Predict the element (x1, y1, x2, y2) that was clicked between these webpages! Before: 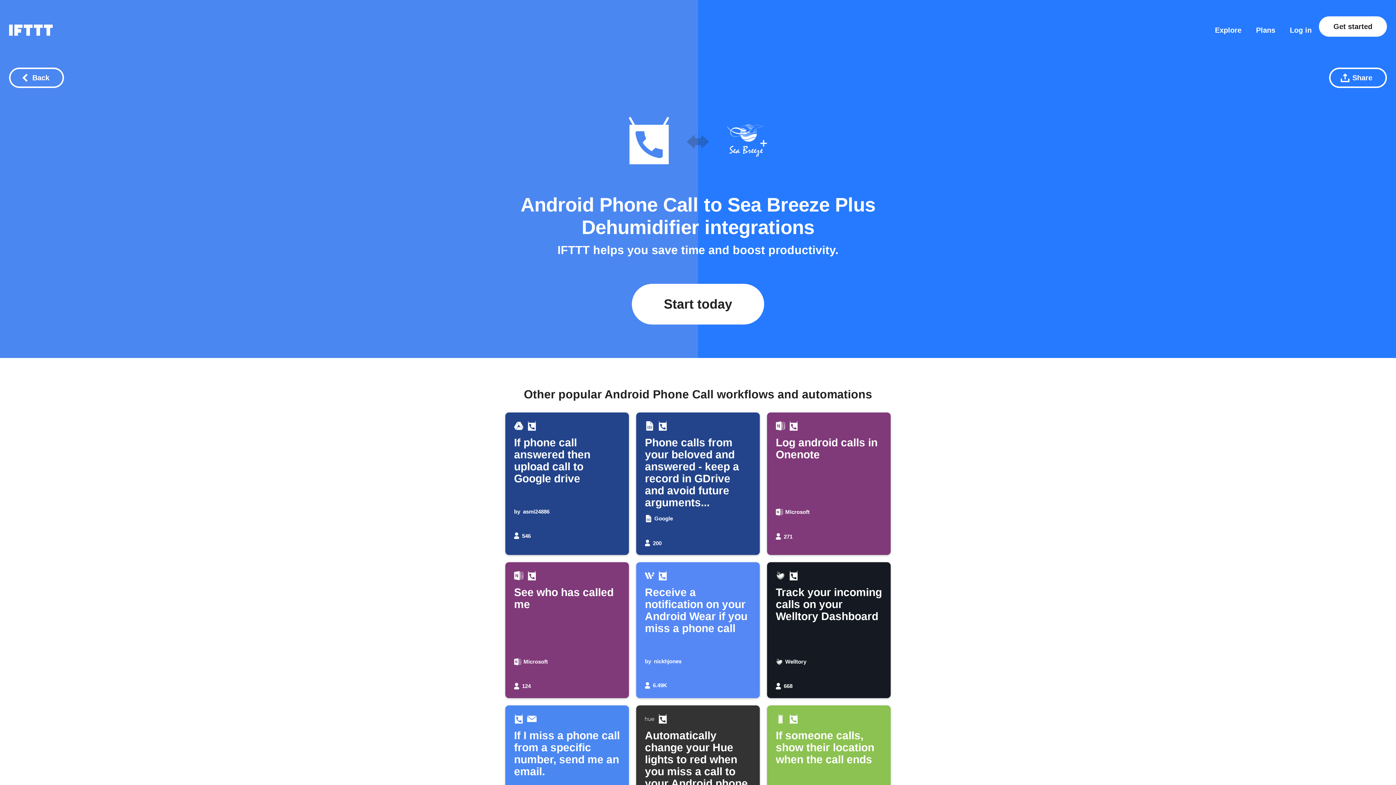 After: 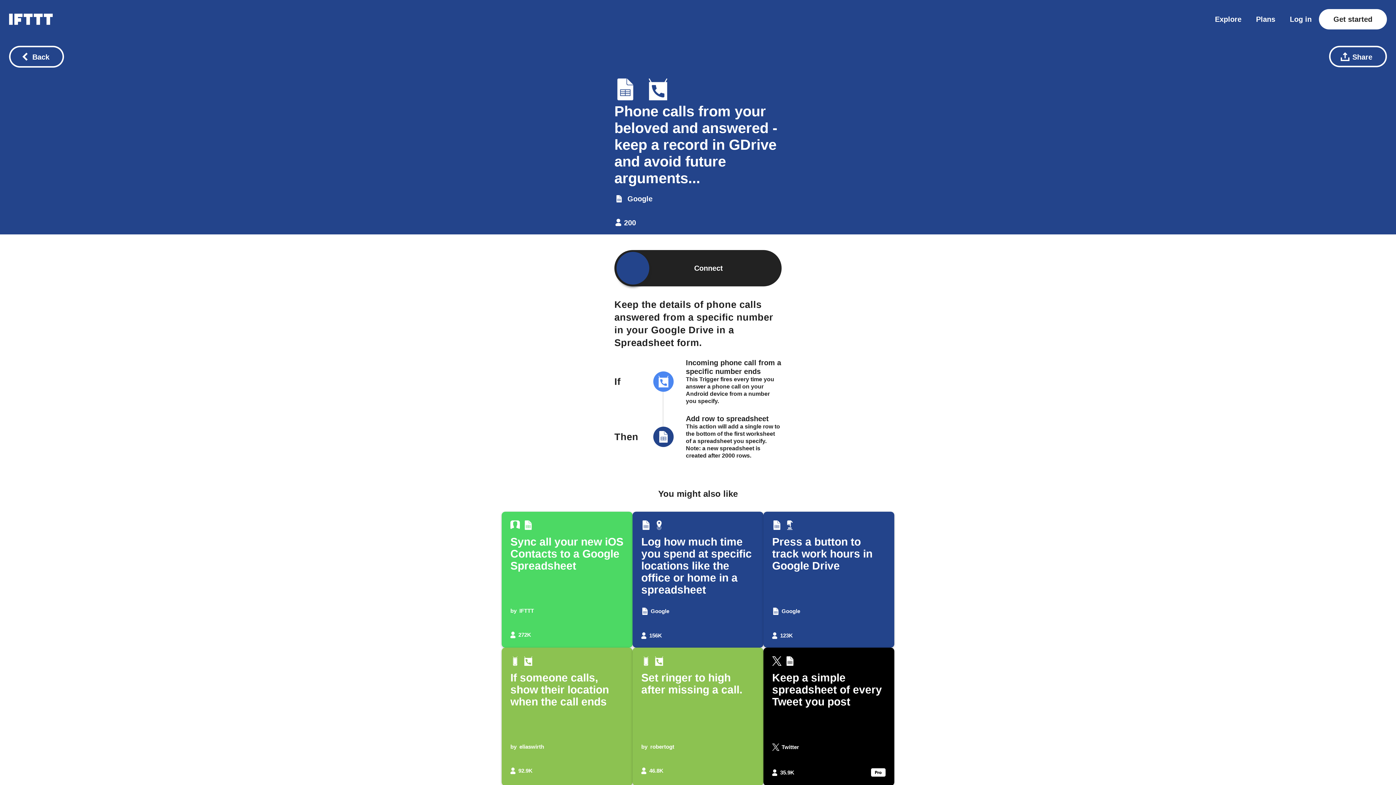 Action: label: Phone calls from your beloved and answered - keep a record in GDrive and avoid future arguments...
Google
200 bbox: (636, 412, 760, 555)